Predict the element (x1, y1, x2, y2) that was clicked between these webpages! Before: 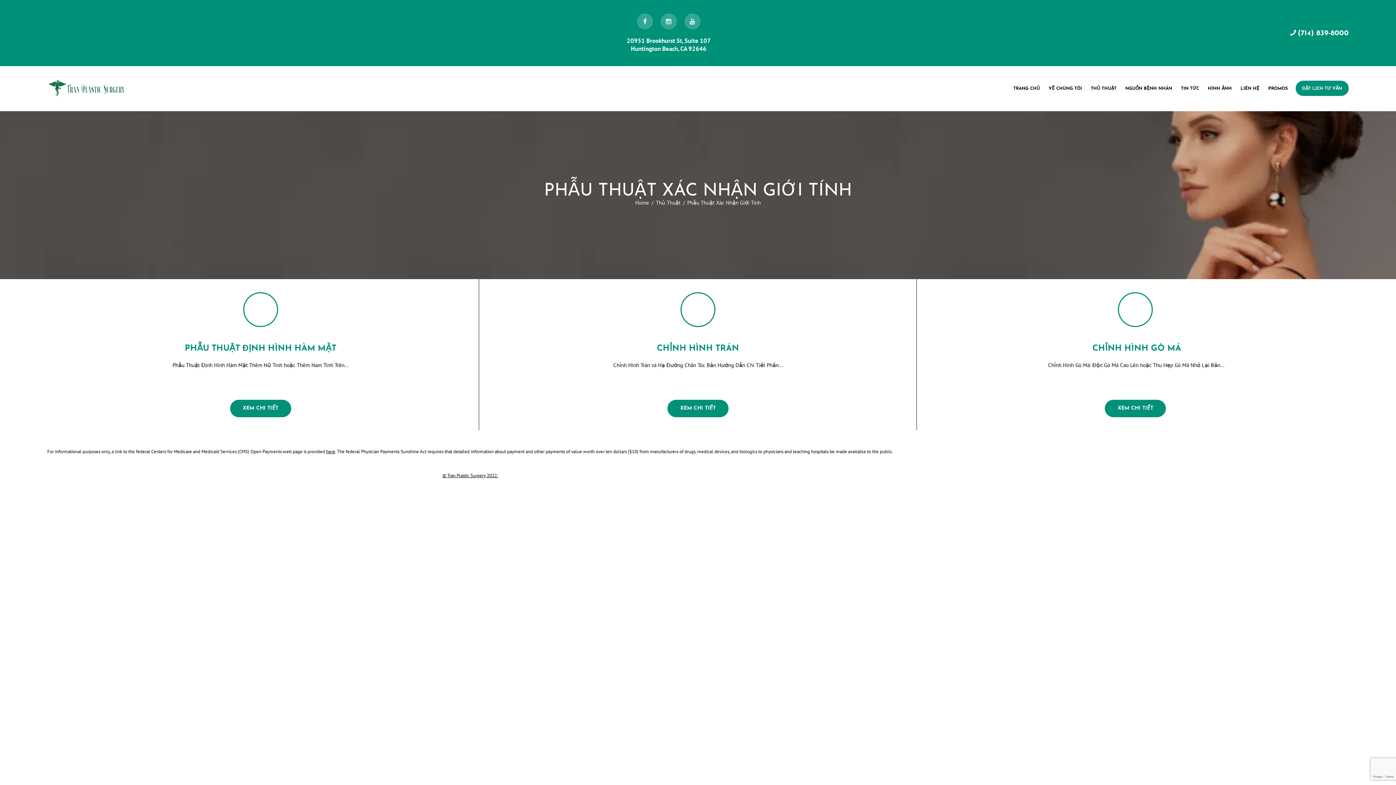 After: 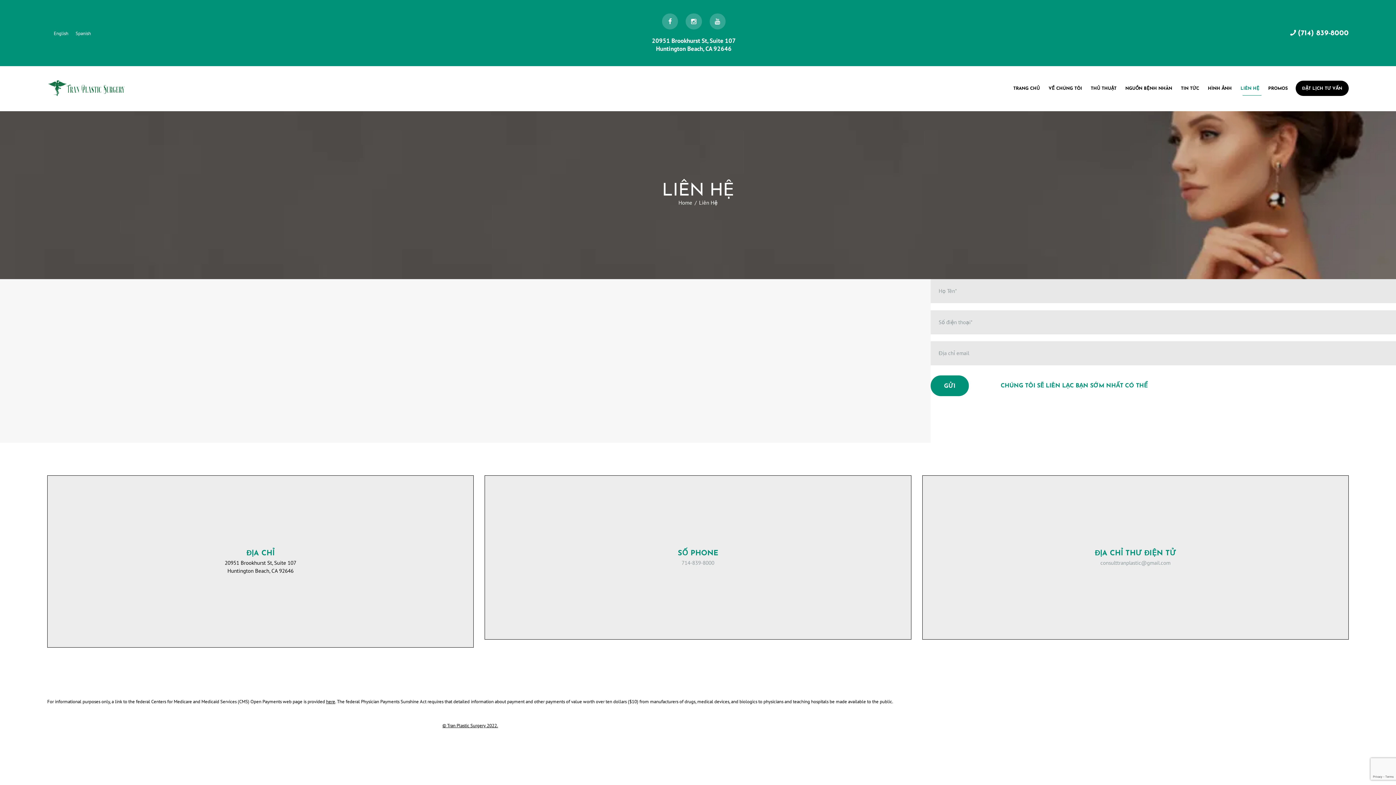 Action: label: ĐẶT LỊCH TƯ VẤN bbox: (1296, 80, 1349, 96)